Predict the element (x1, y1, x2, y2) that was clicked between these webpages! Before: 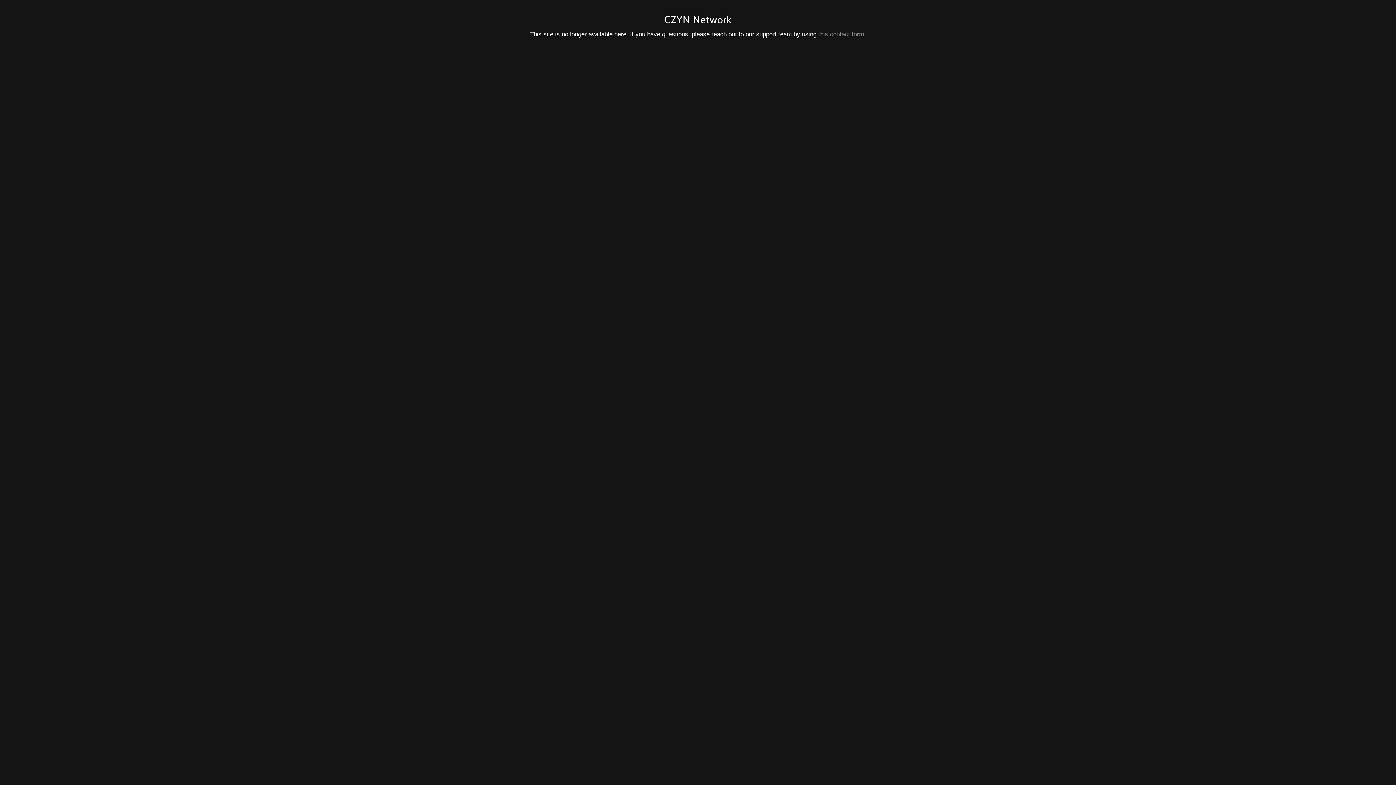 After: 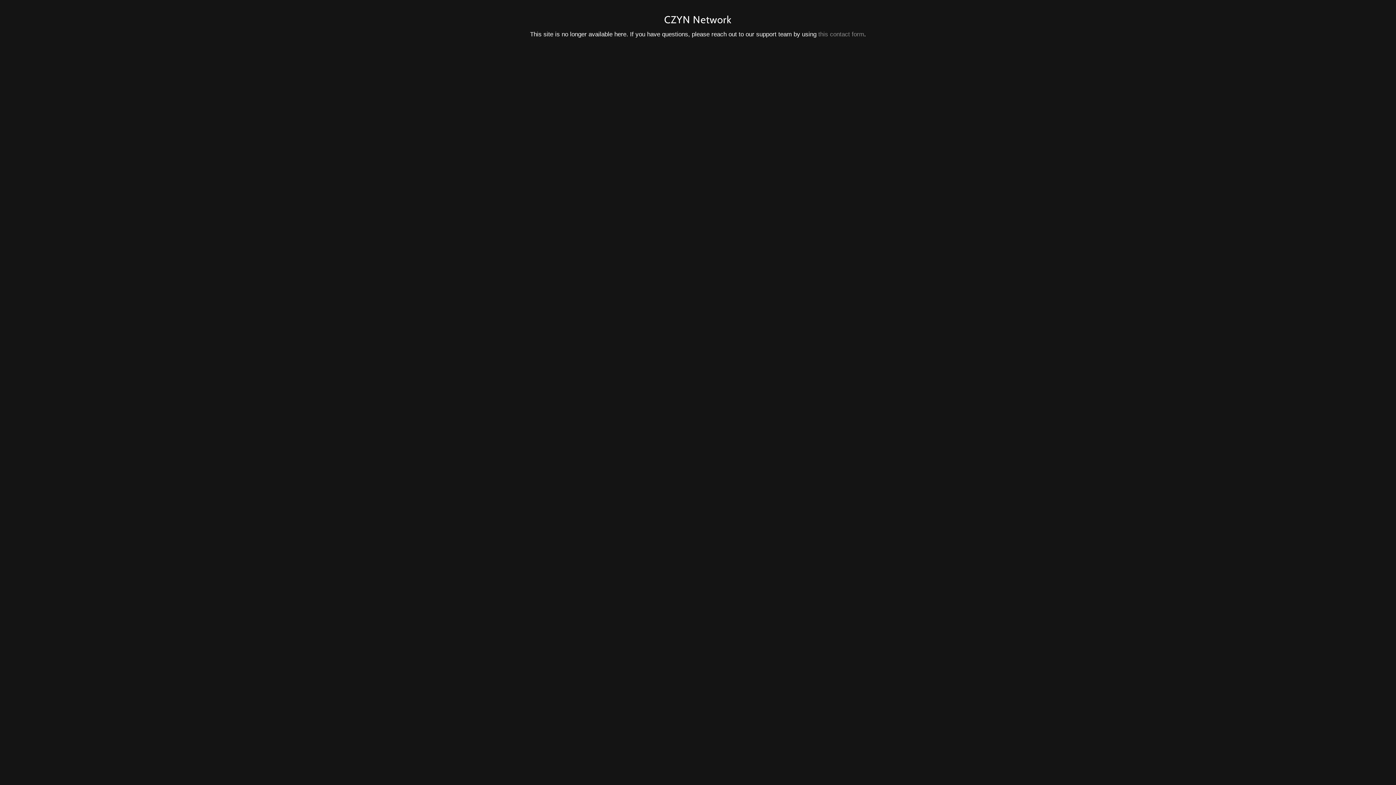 Action: label: this contact form bbox: (818, 30, 864, 37)